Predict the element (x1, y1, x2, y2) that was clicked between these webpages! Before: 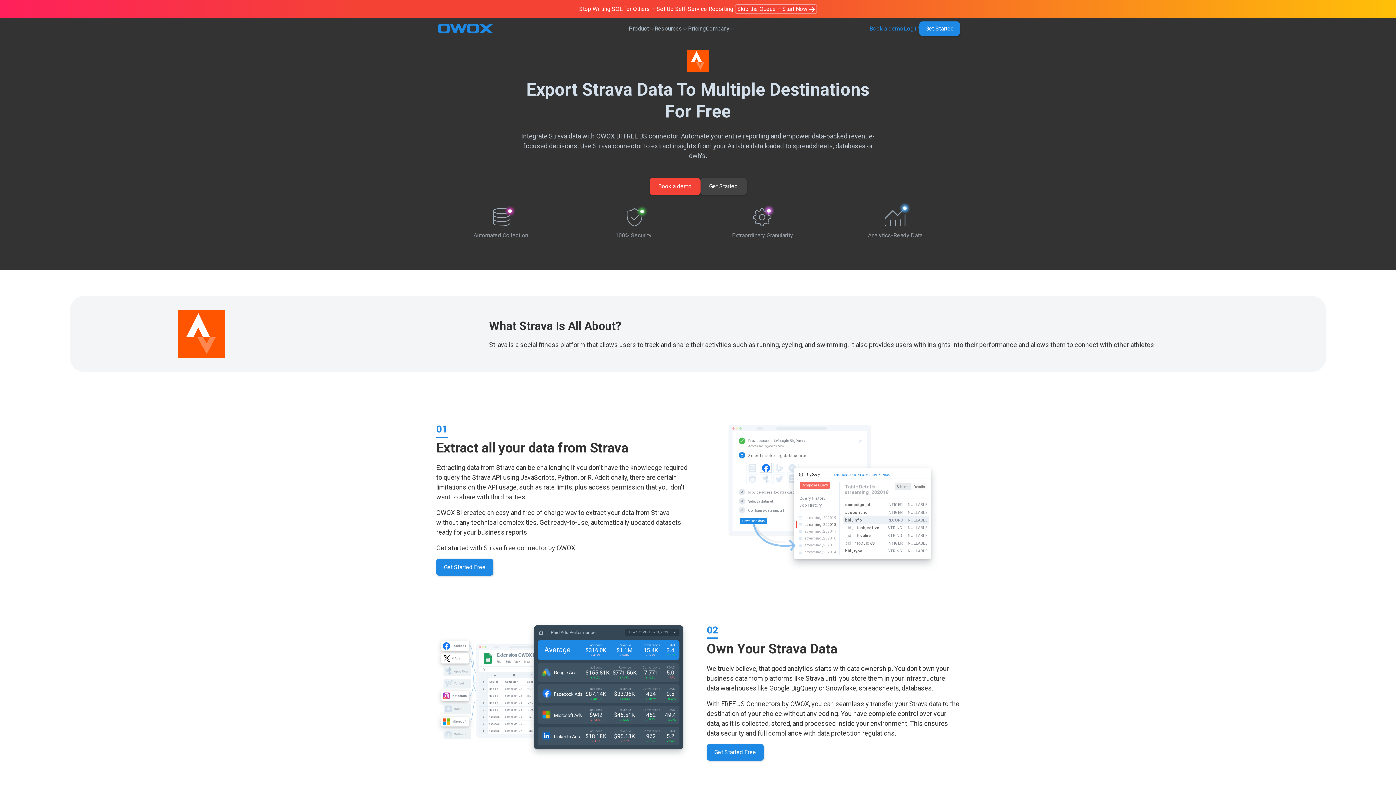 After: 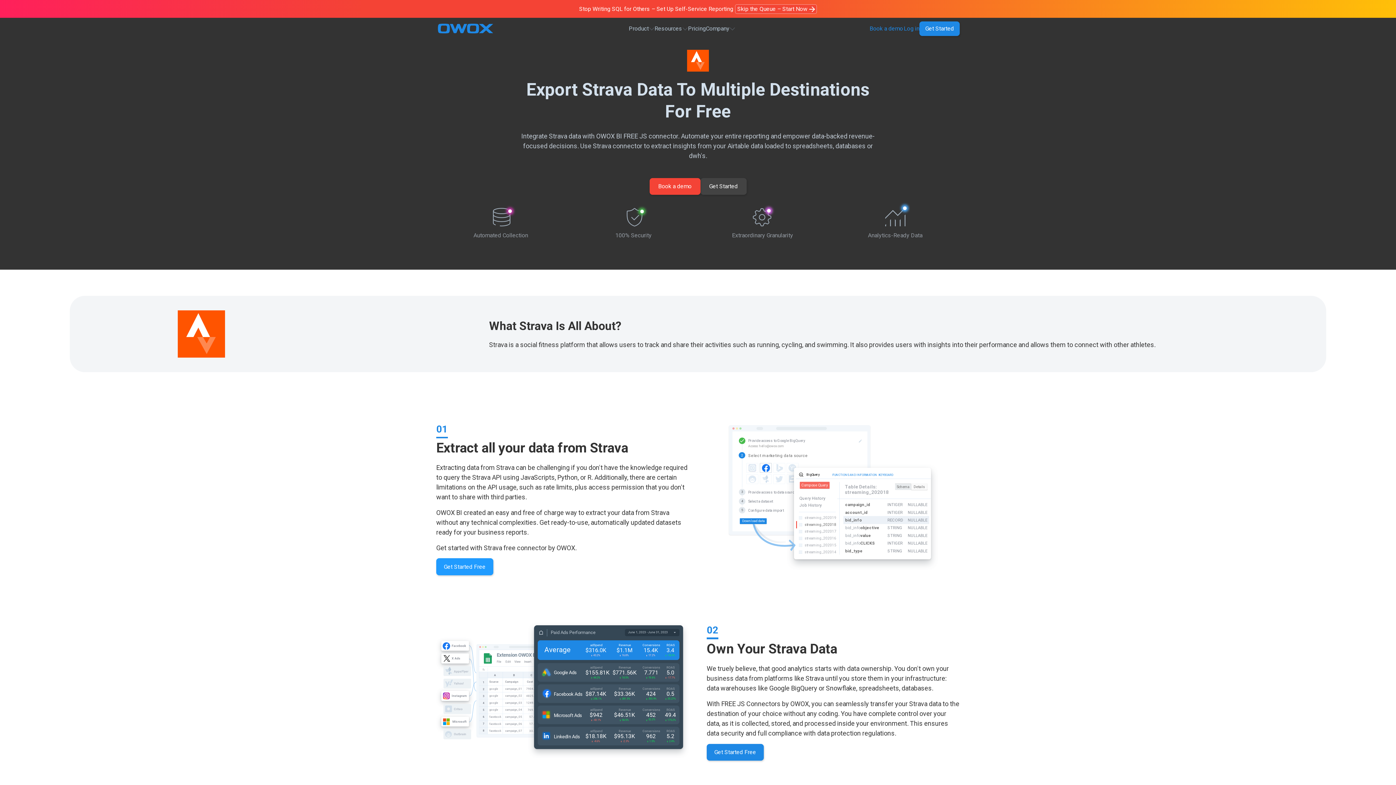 Action: bbox: (436, 559, 493, 575) label: Get Started Free
Request a demo